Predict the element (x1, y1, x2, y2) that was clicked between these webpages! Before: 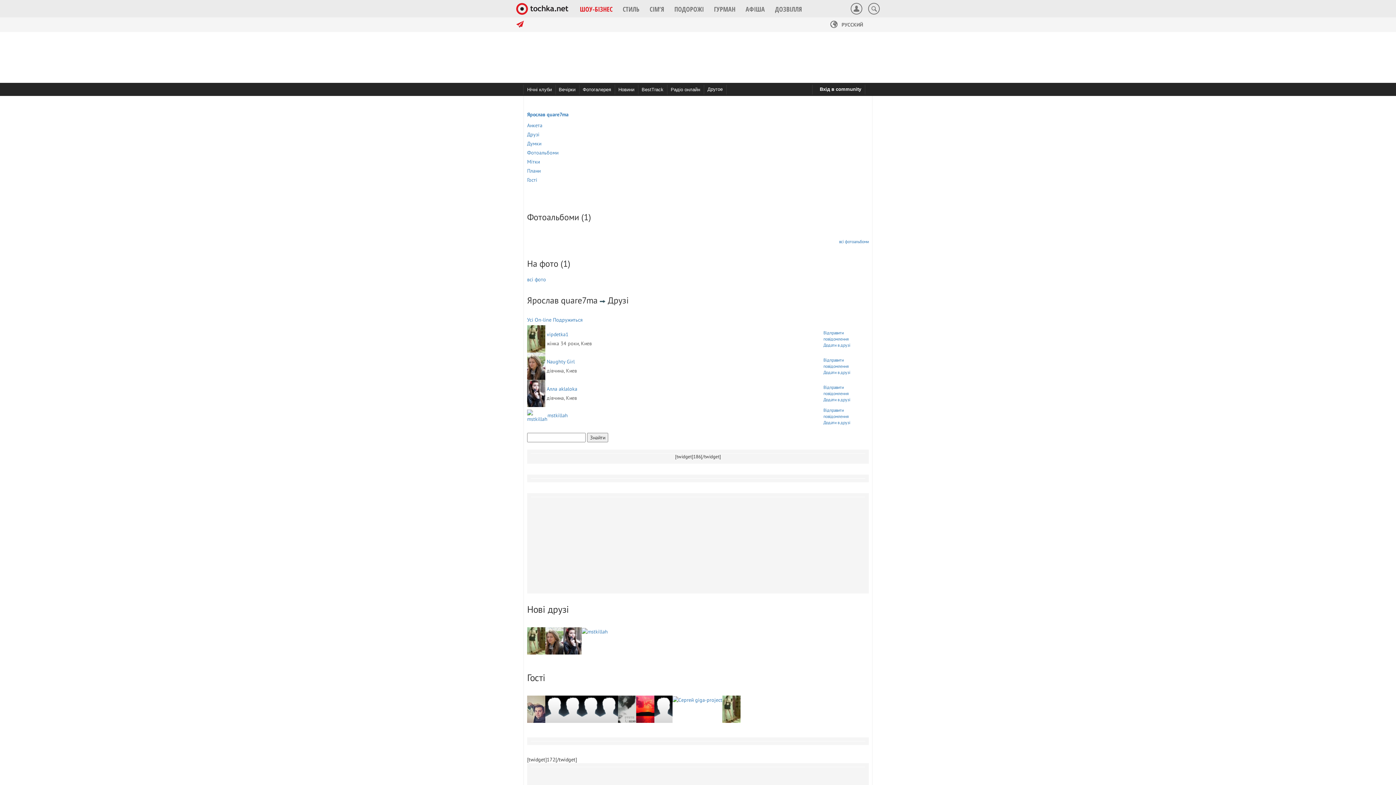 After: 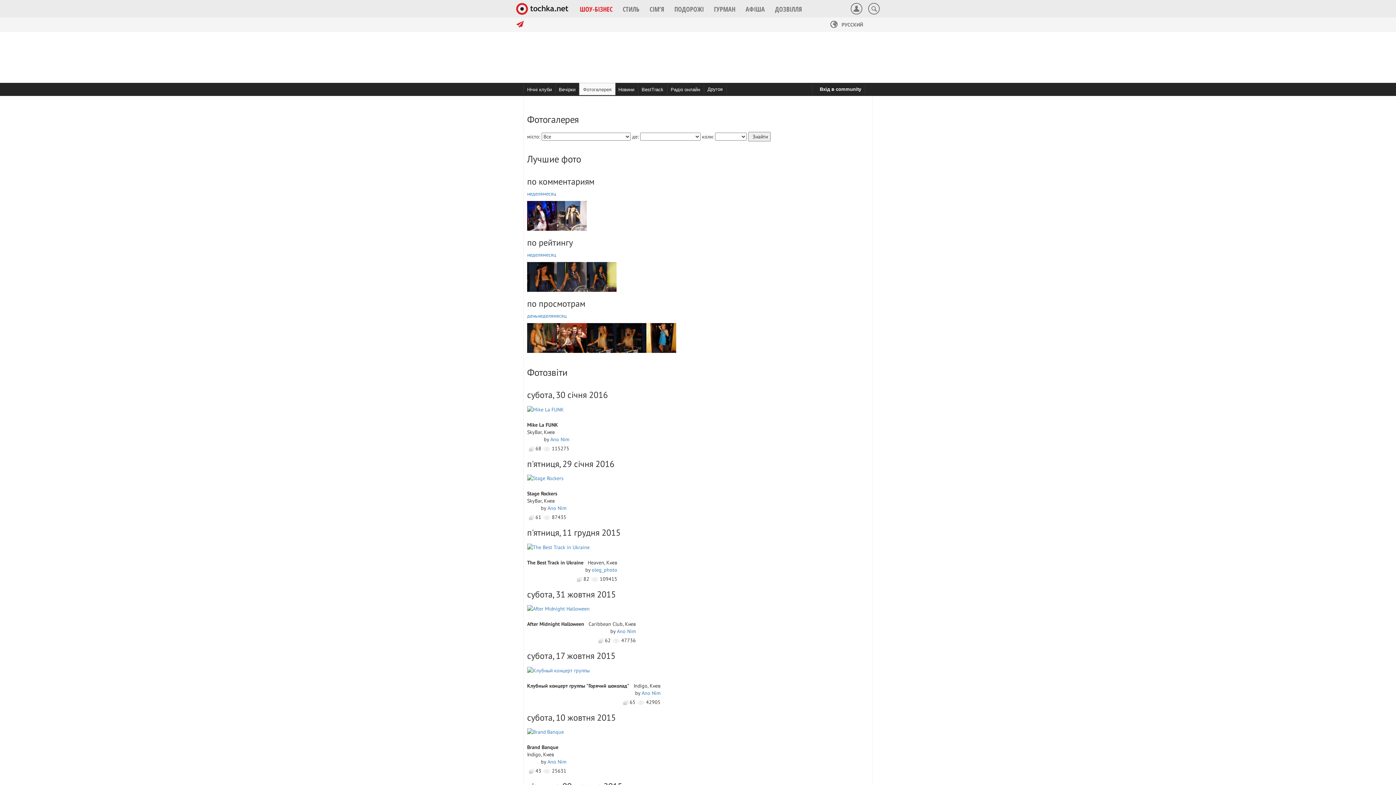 Action: bbox: (579, 84, 615, 94) label: Фотогалерея